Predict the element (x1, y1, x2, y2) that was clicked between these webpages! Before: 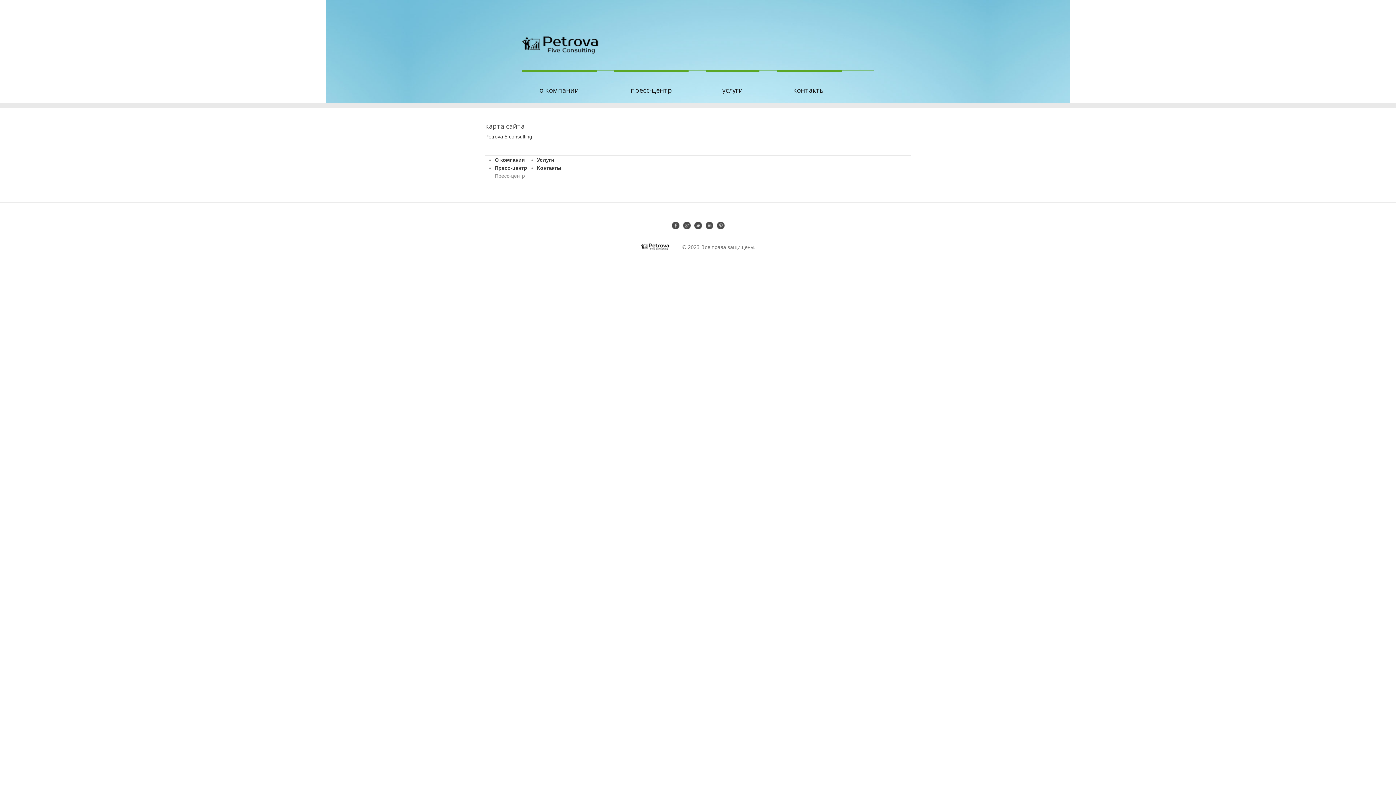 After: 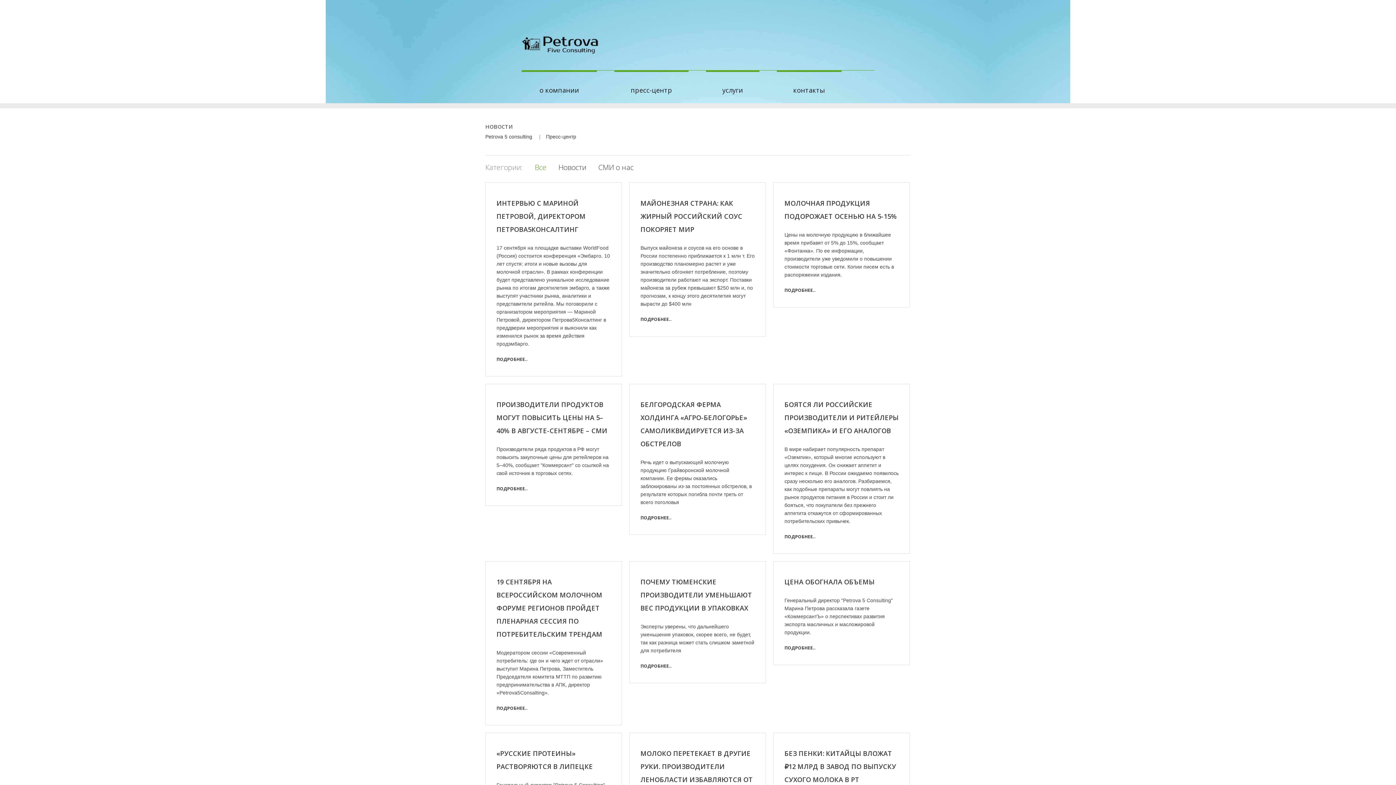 Action: label: пресс-центр bbox: (614, 70, 688, 97)